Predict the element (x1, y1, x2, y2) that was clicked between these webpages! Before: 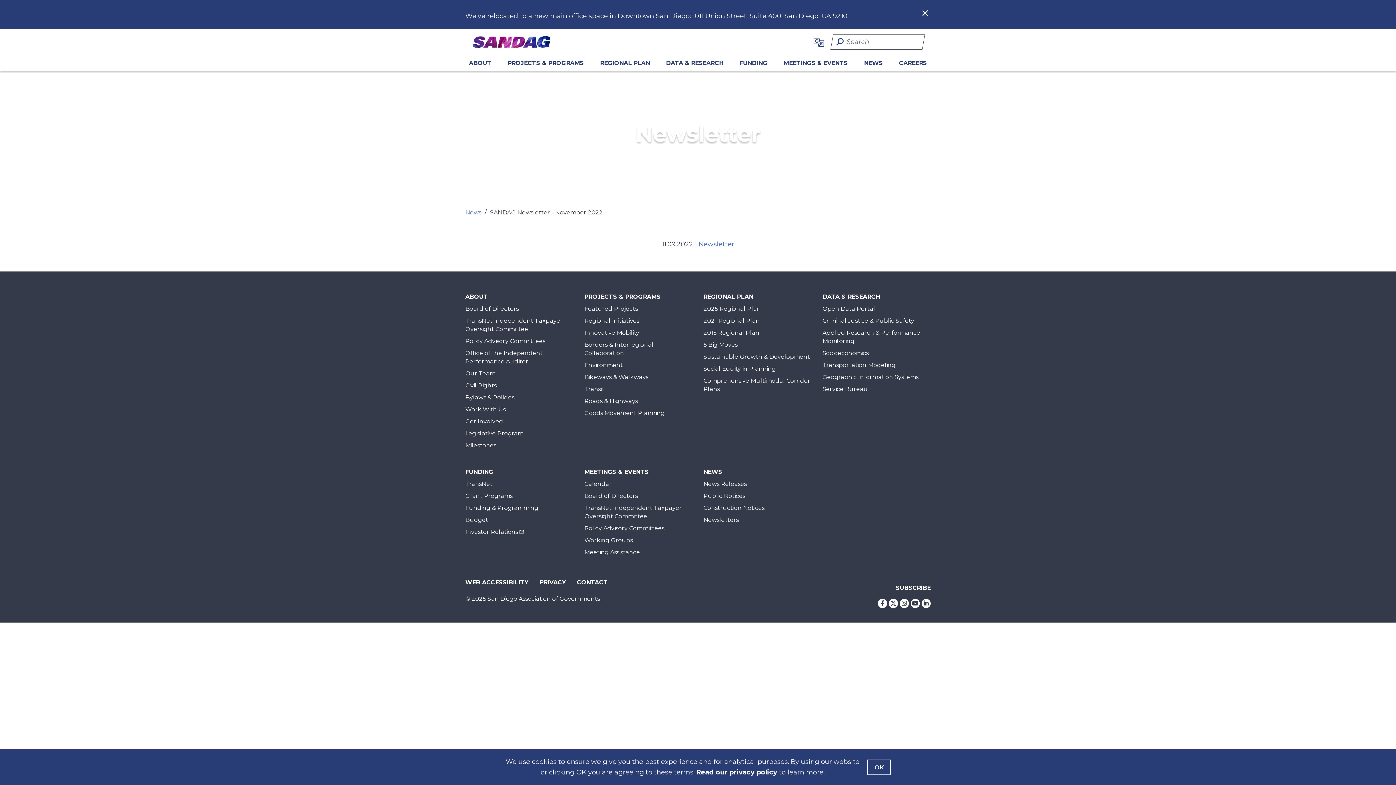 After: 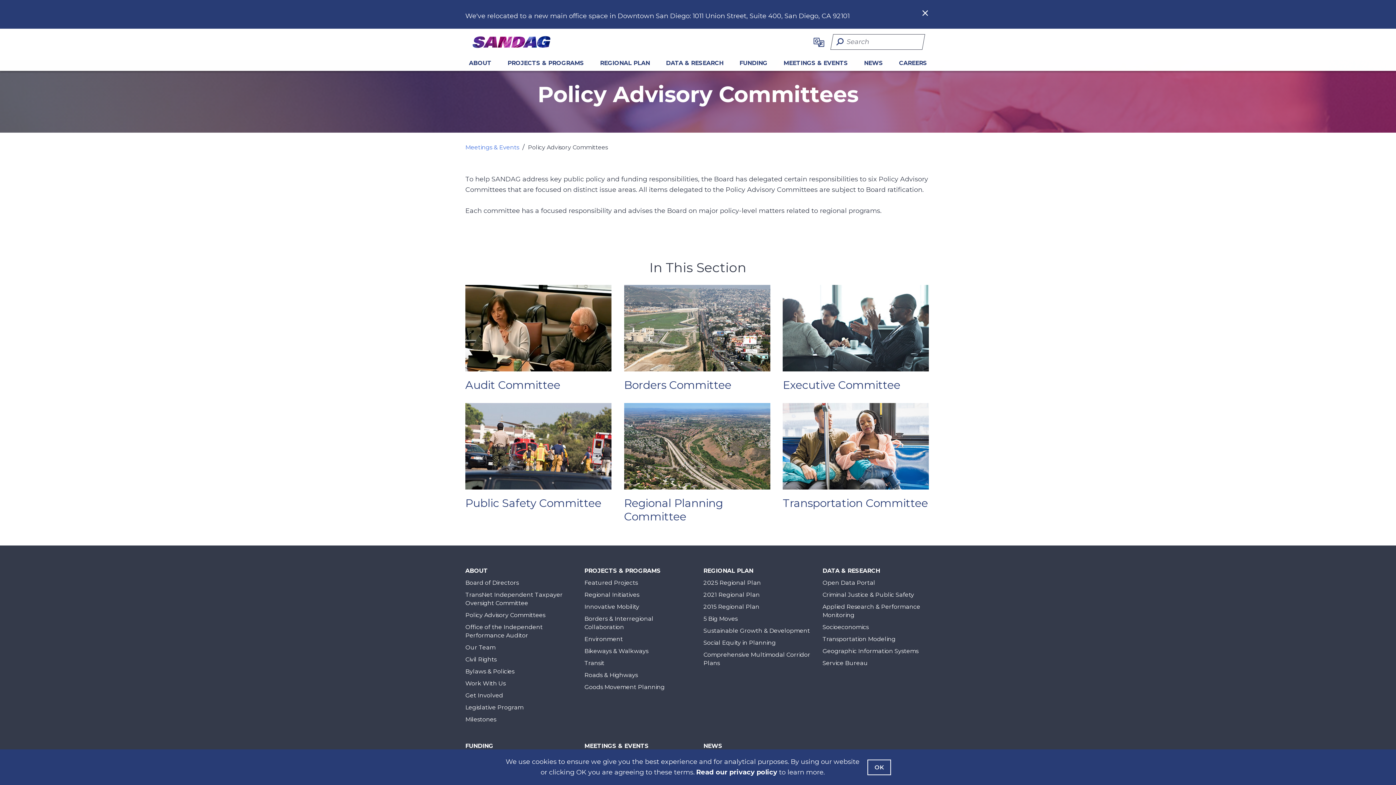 Action: label: Policy Advisory Committees bbox: (584, 524, 664, 532)